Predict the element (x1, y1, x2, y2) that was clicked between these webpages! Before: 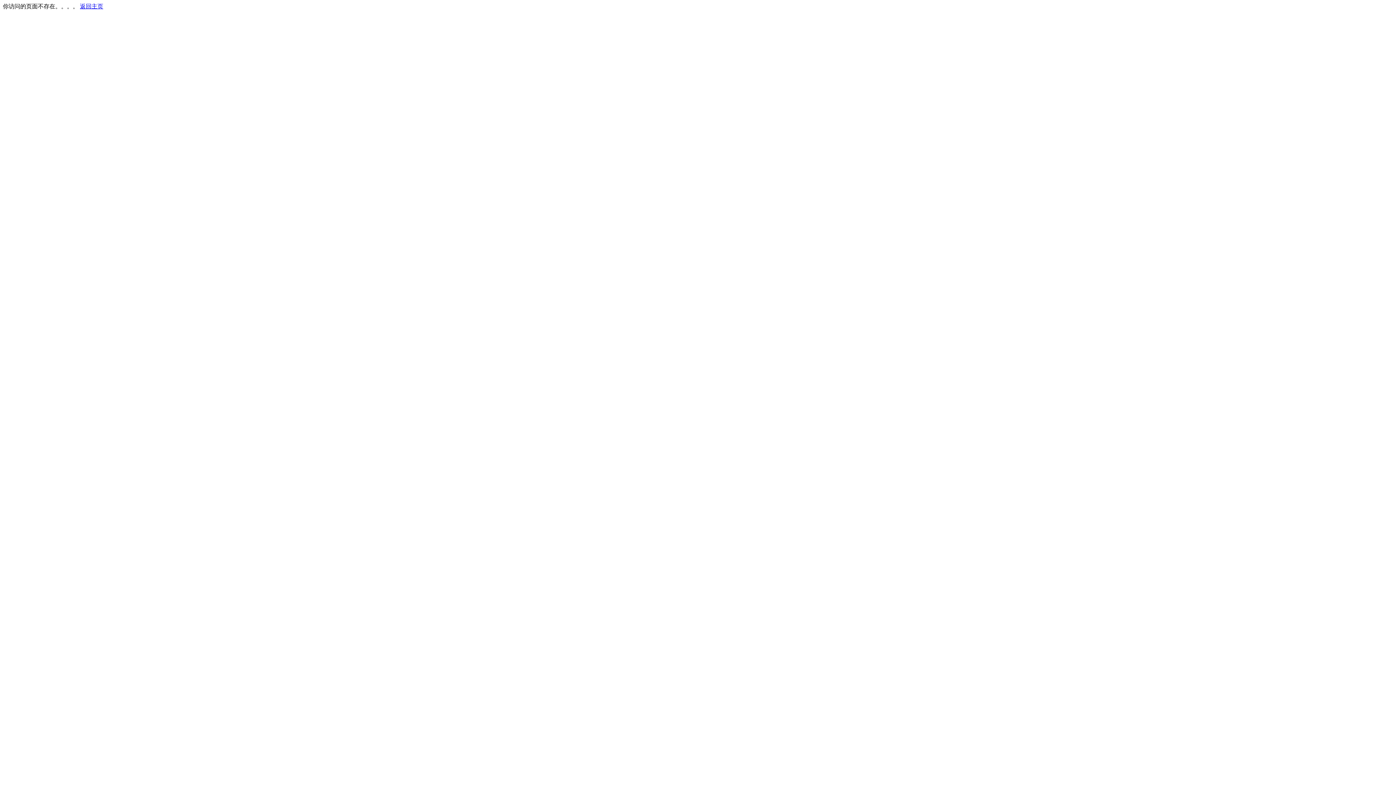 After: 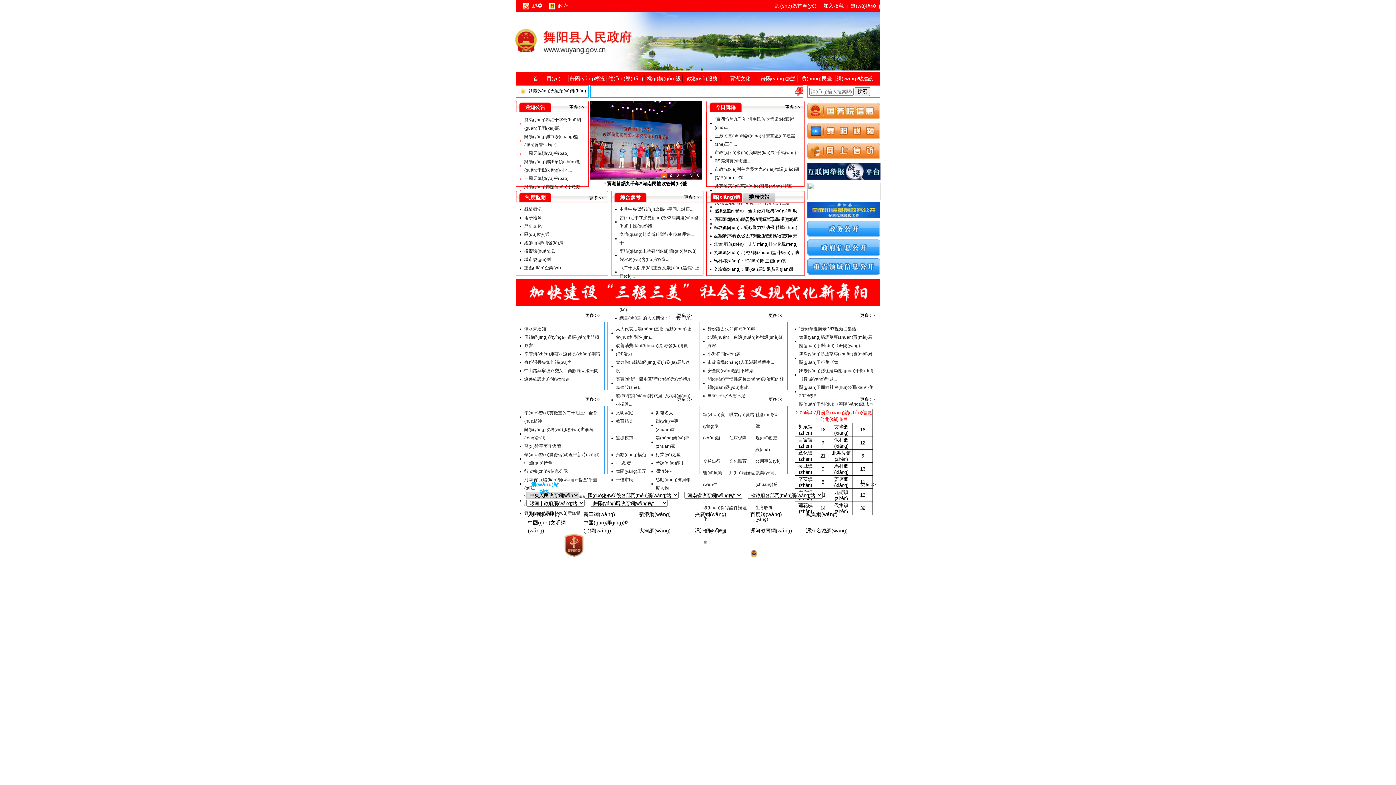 Action: label: 返回主页 bbox: (80, 3, 103, 9)